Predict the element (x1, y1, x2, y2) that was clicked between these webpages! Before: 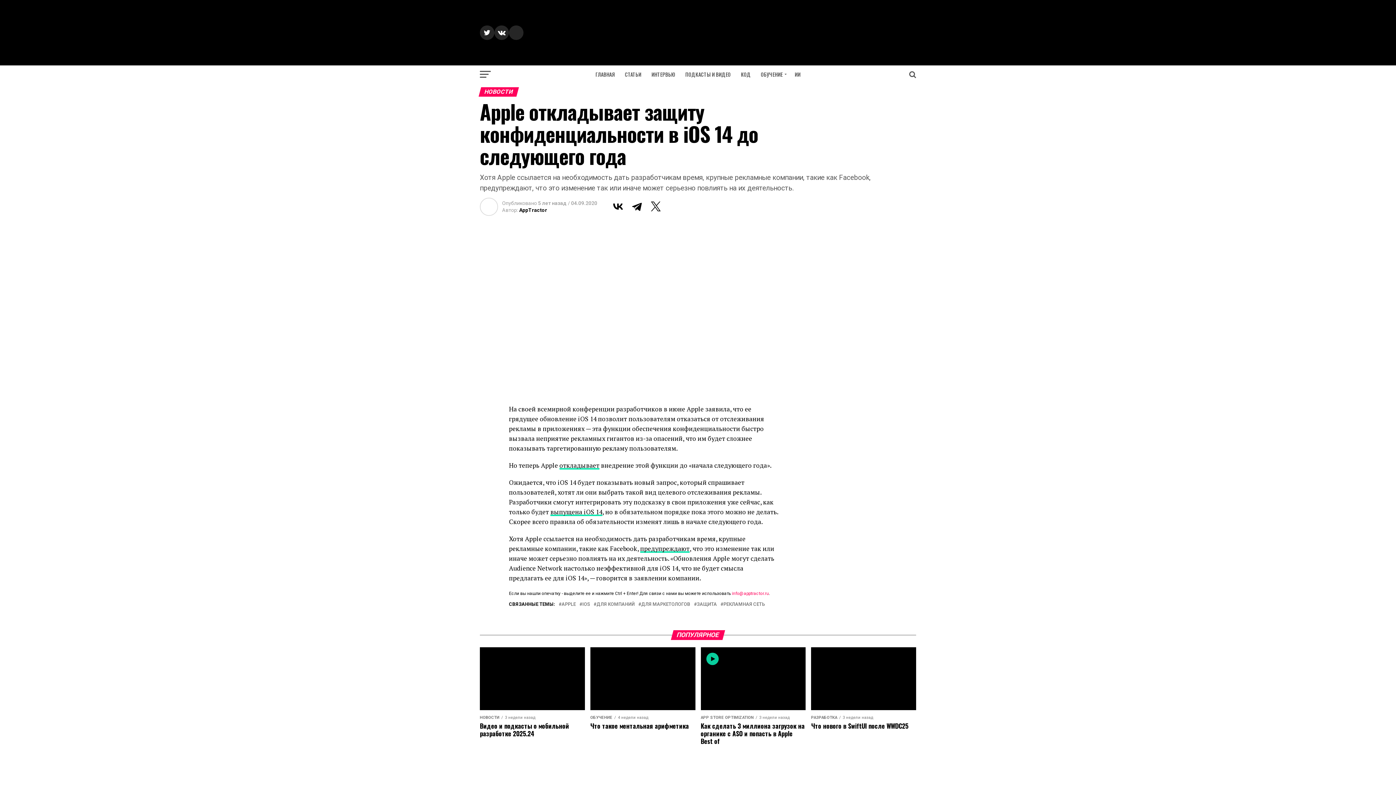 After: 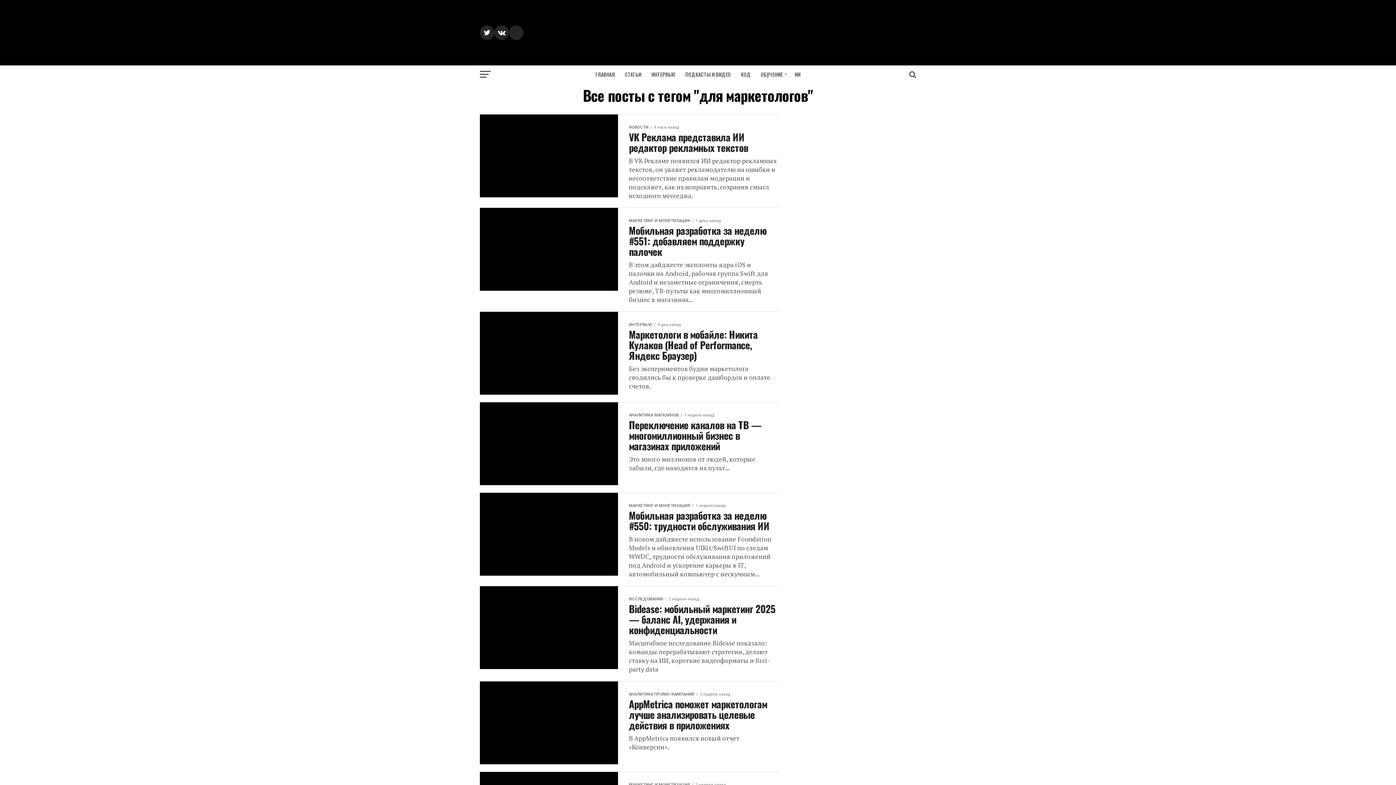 Action: label: ДЛЯ МАРКЕТОЛОГОВ bbox: (641, 602, 690, 606)